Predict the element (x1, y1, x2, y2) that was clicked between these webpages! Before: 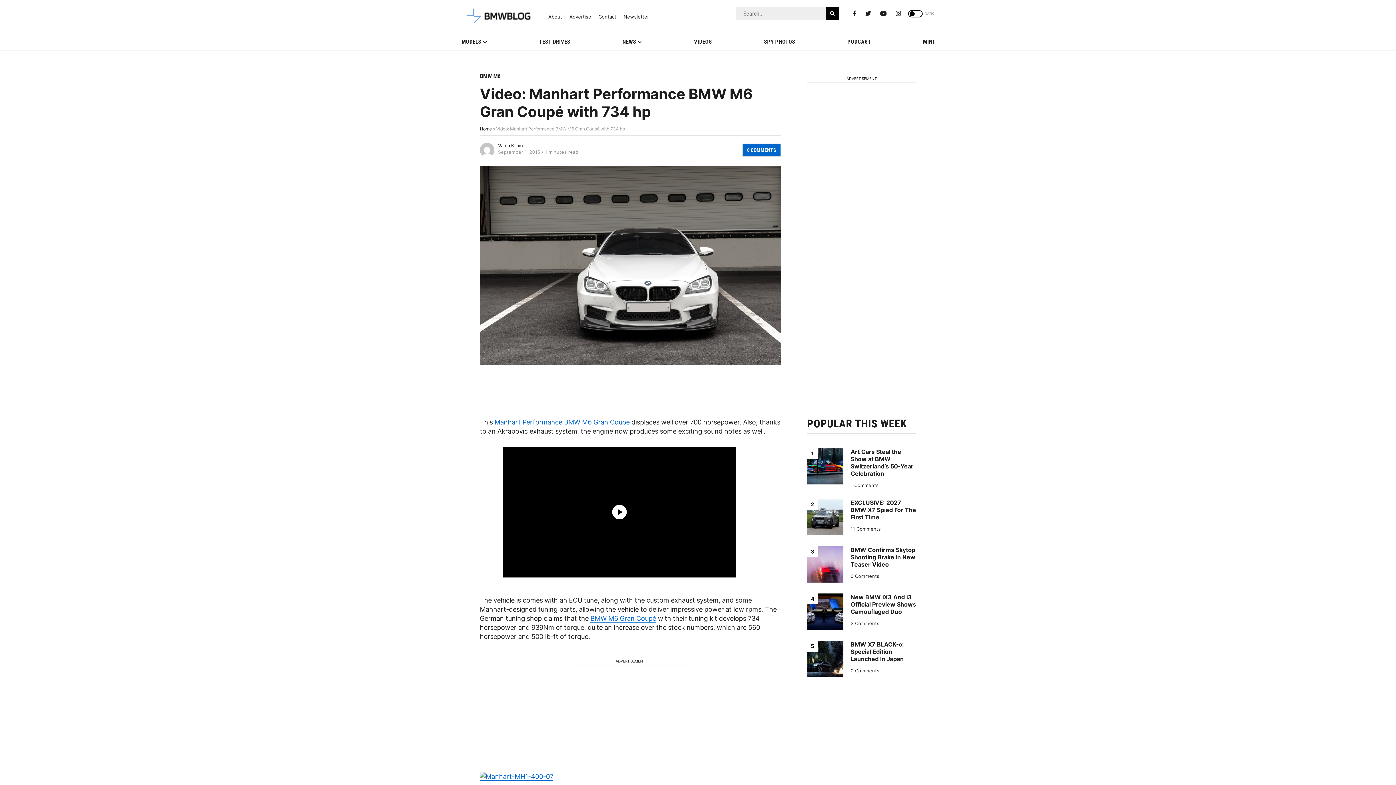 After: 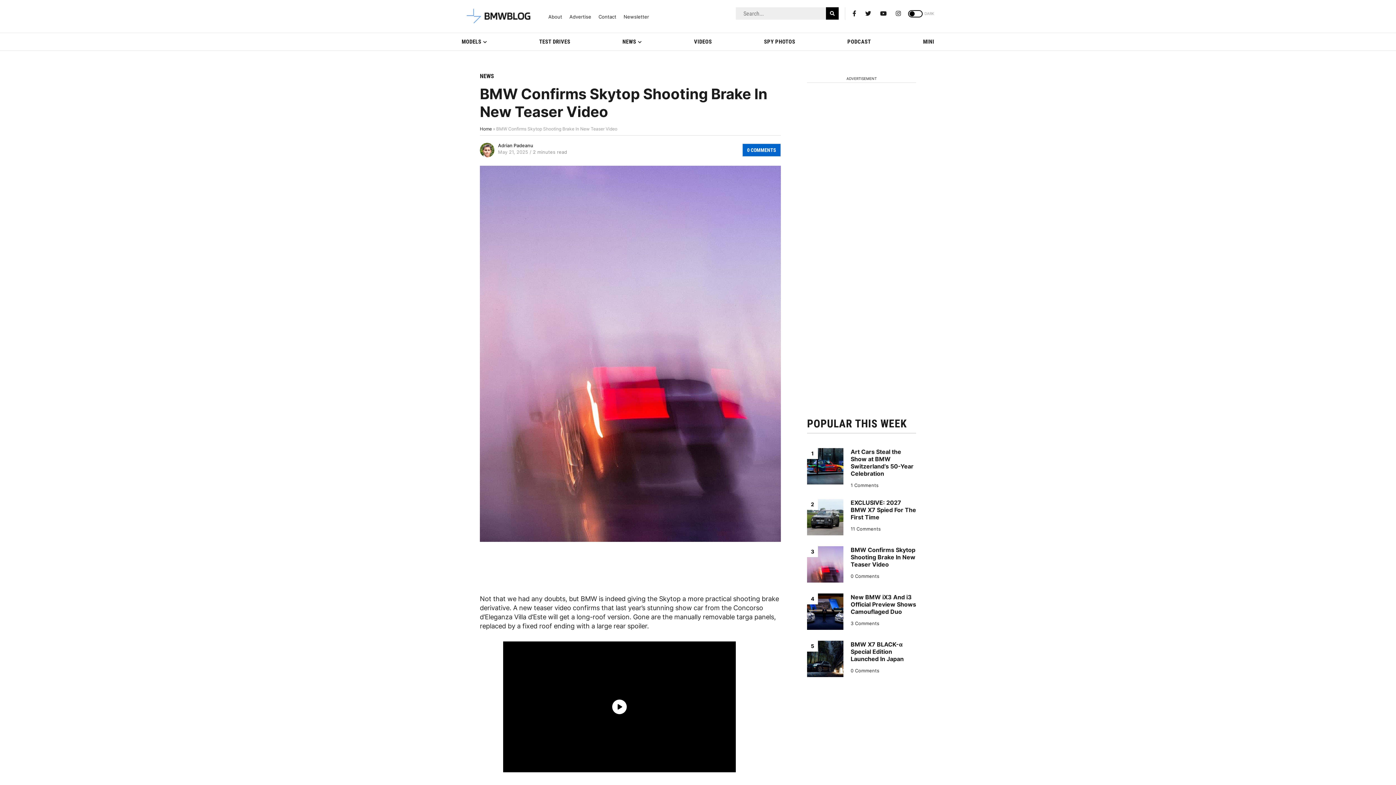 Action: label: 0 Comments bbox: (850, 573, 879, 579)